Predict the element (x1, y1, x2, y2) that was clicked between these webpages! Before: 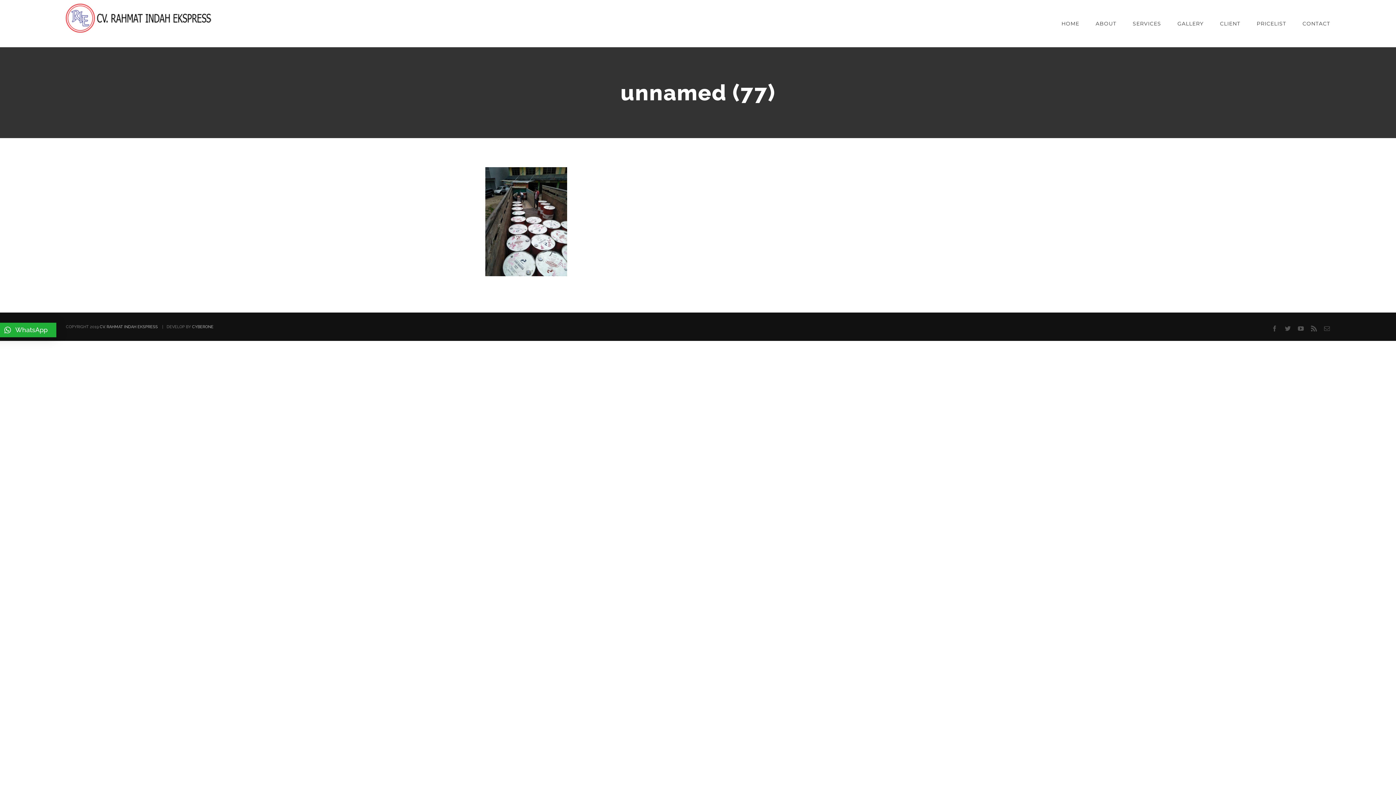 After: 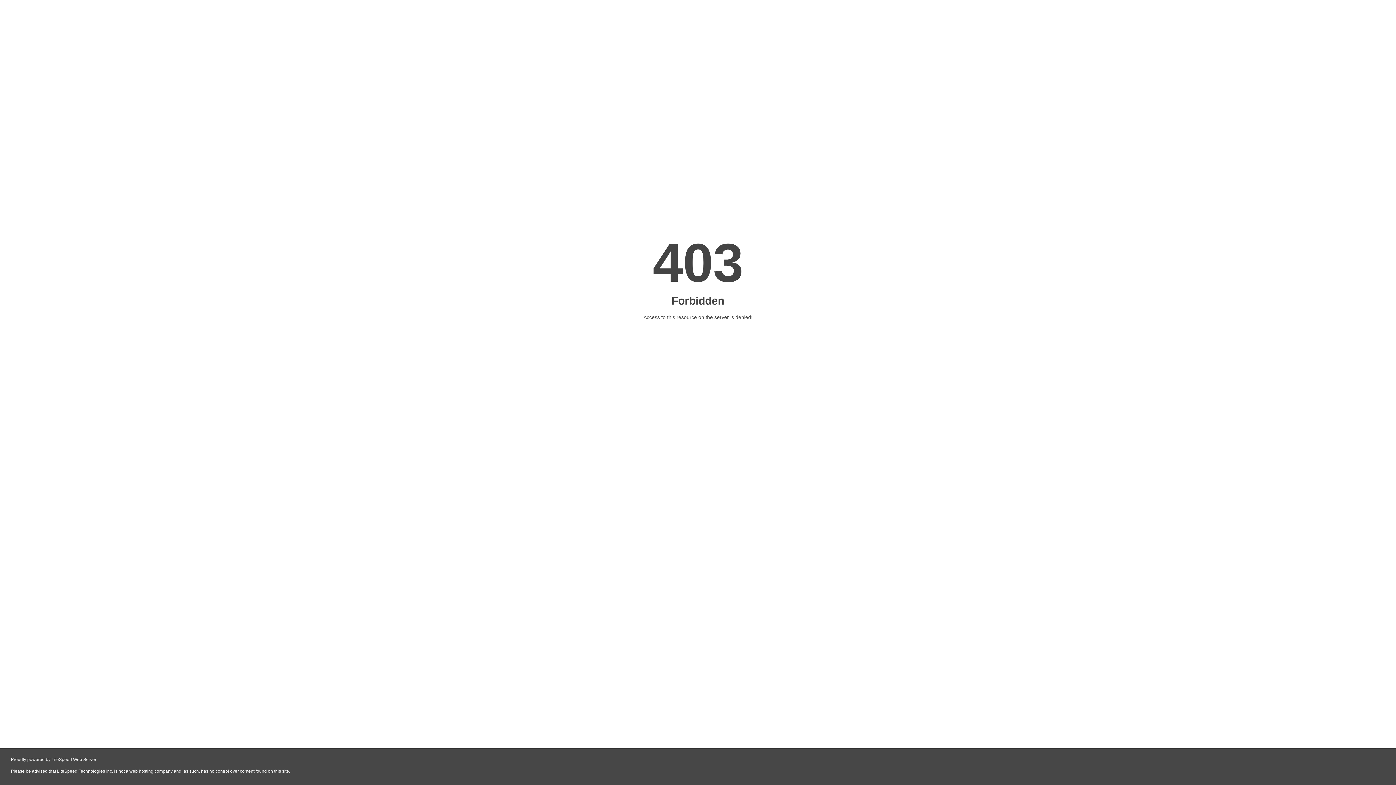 Action: bbox: (192, 324, 213, 329) label: CYBERONE